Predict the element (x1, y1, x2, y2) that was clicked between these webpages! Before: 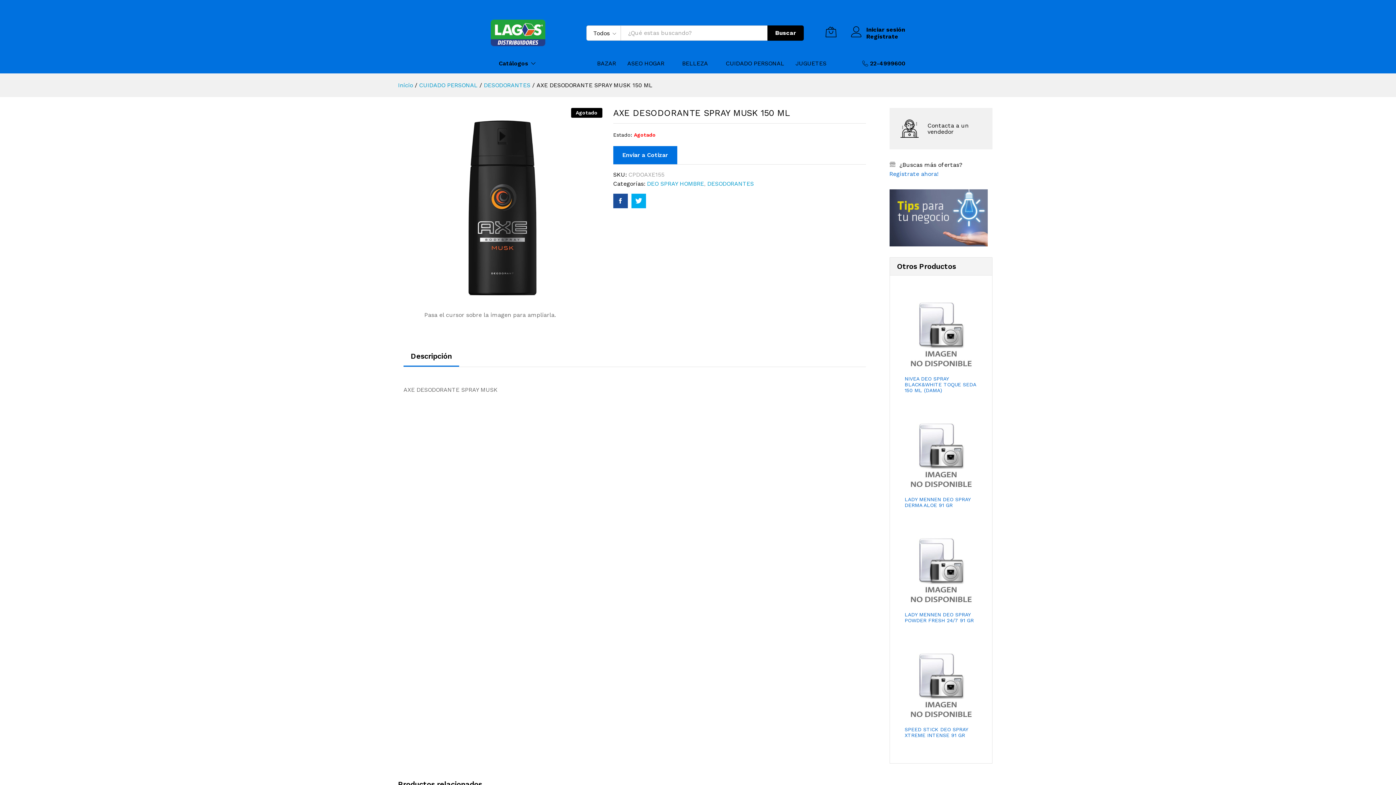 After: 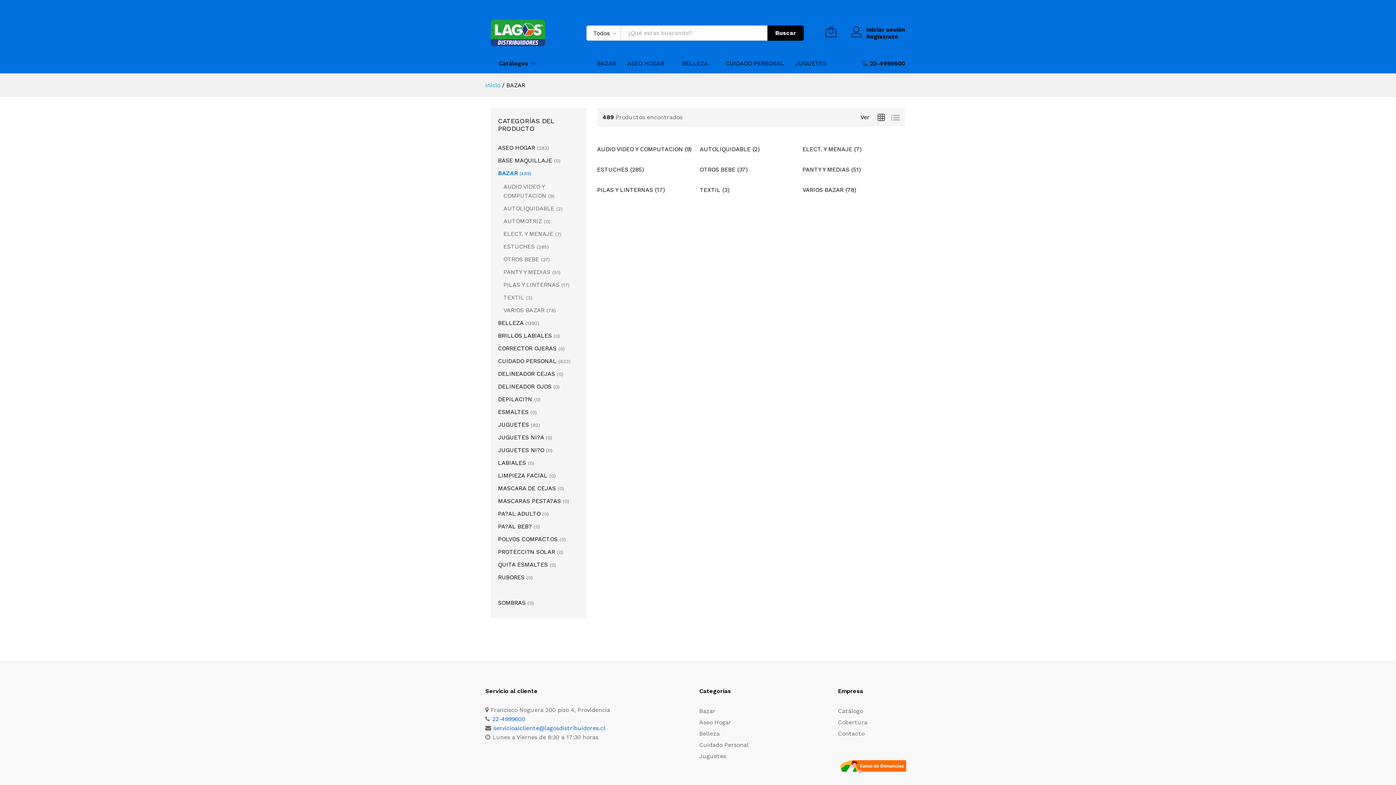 Action: label: BAZAR bbox: (597, 60, 616, 66)